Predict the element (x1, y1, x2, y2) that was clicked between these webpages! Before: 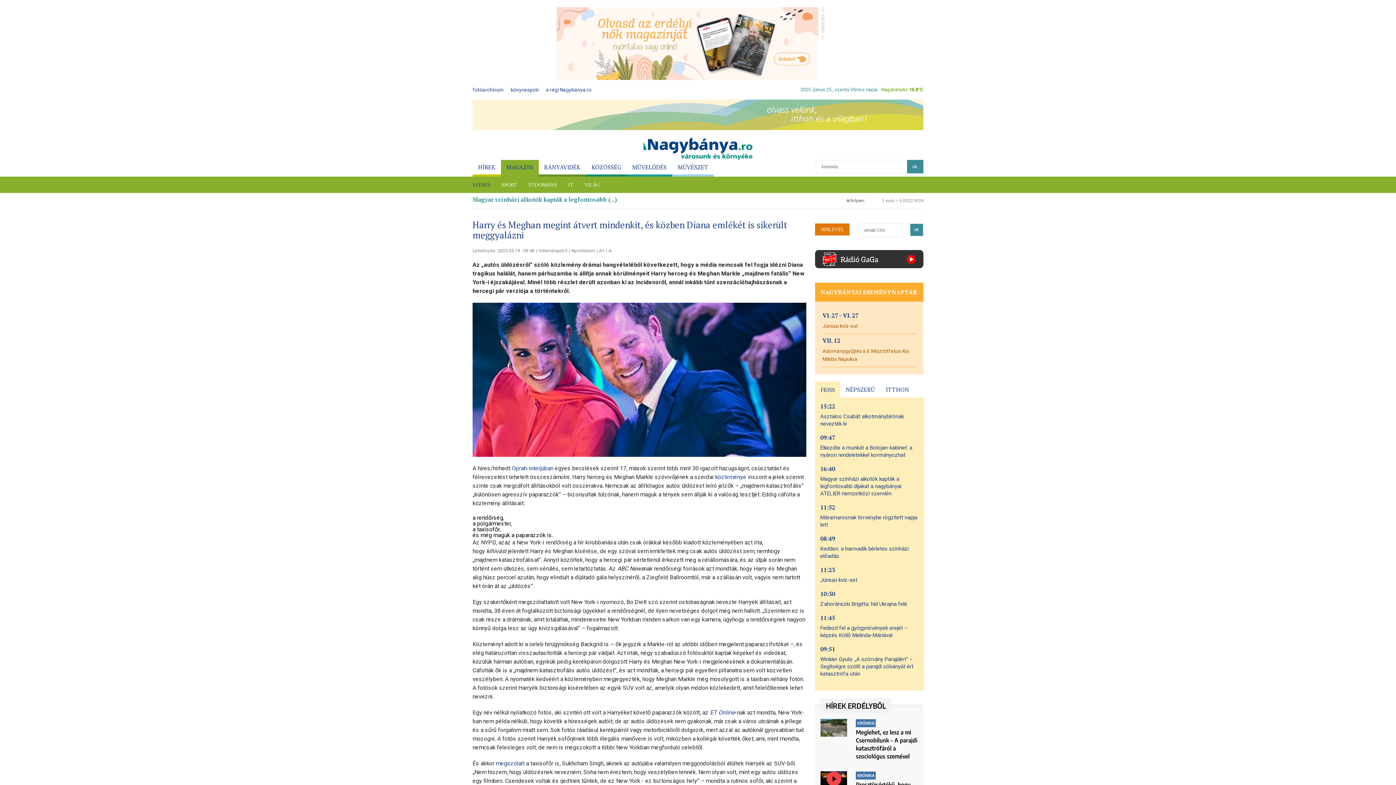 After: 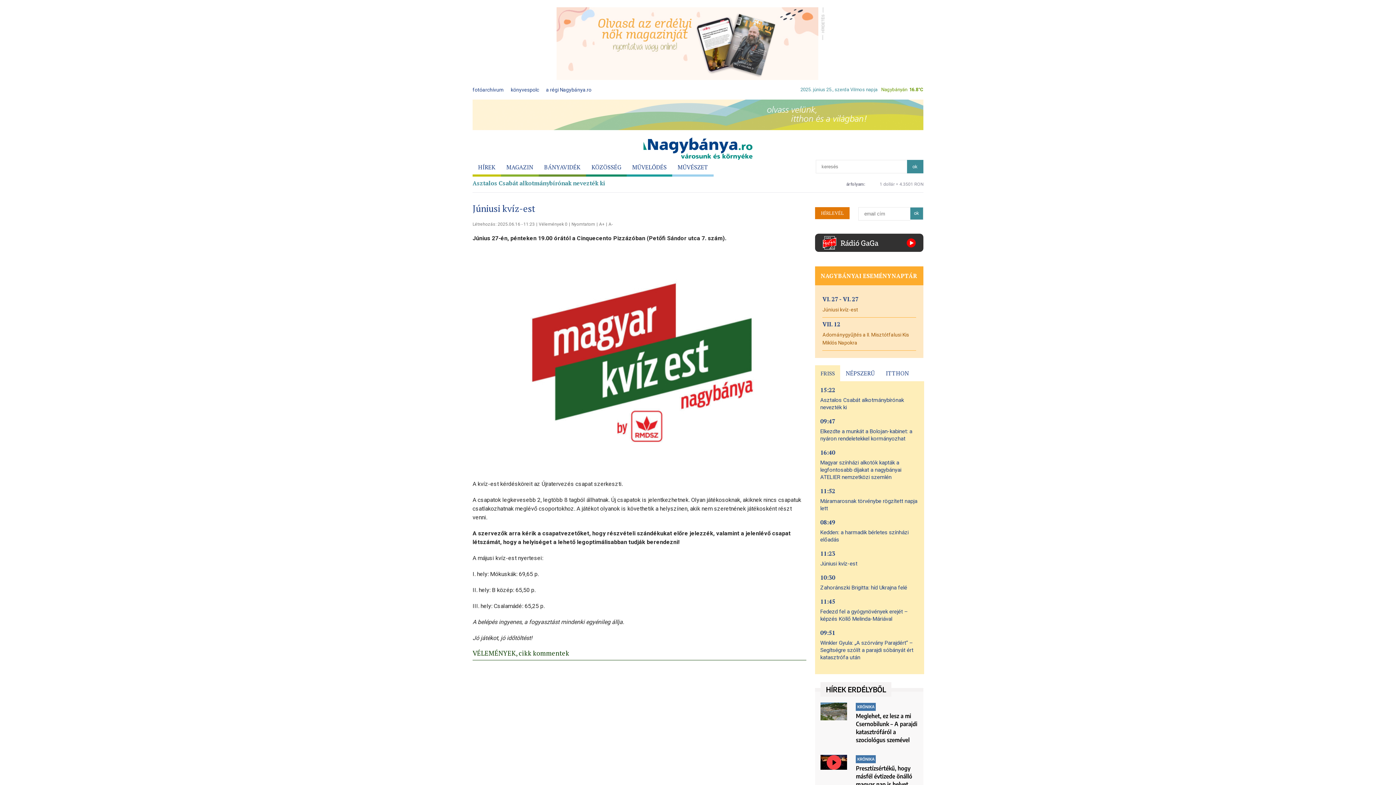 Action: label: 11:23
Júniusi kvíz-est bbox: (820, 567, 919, 584)